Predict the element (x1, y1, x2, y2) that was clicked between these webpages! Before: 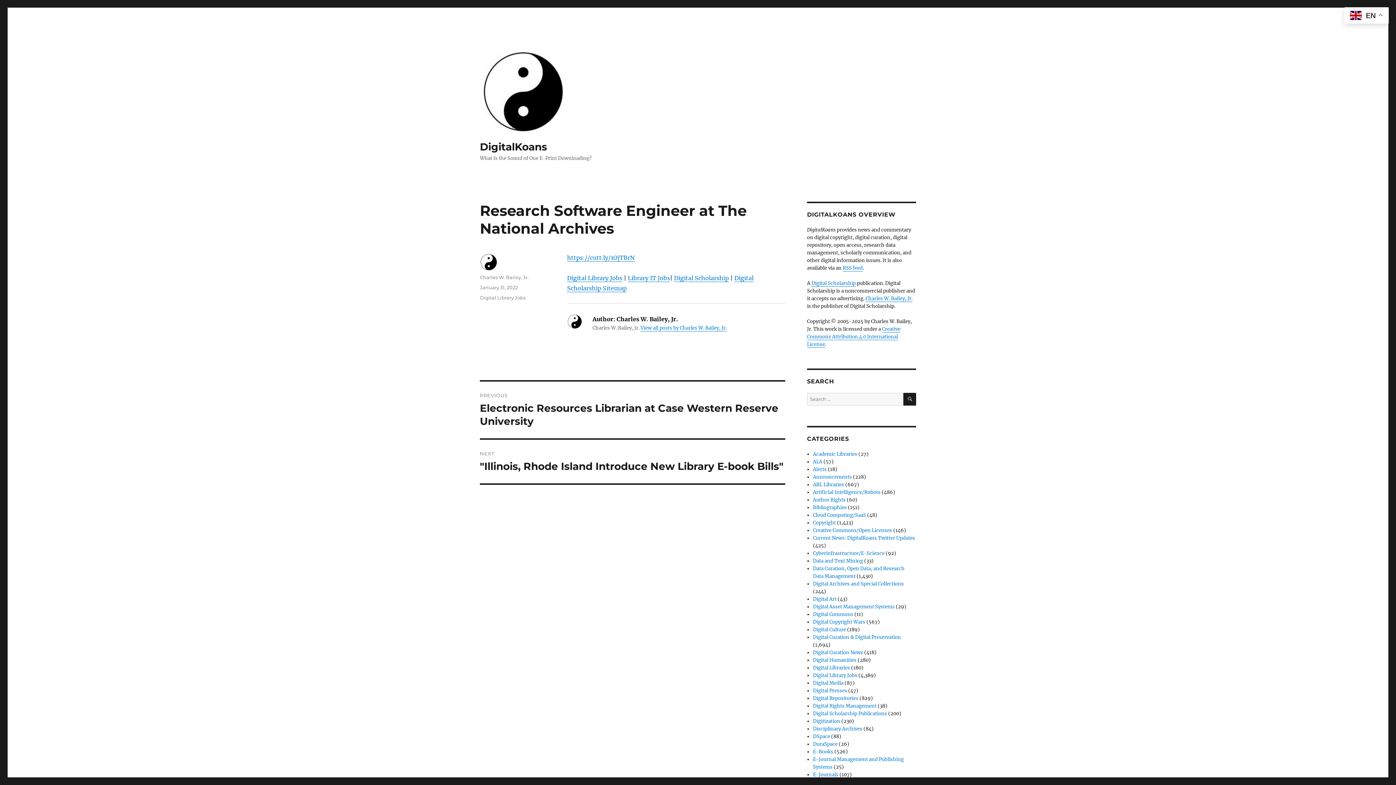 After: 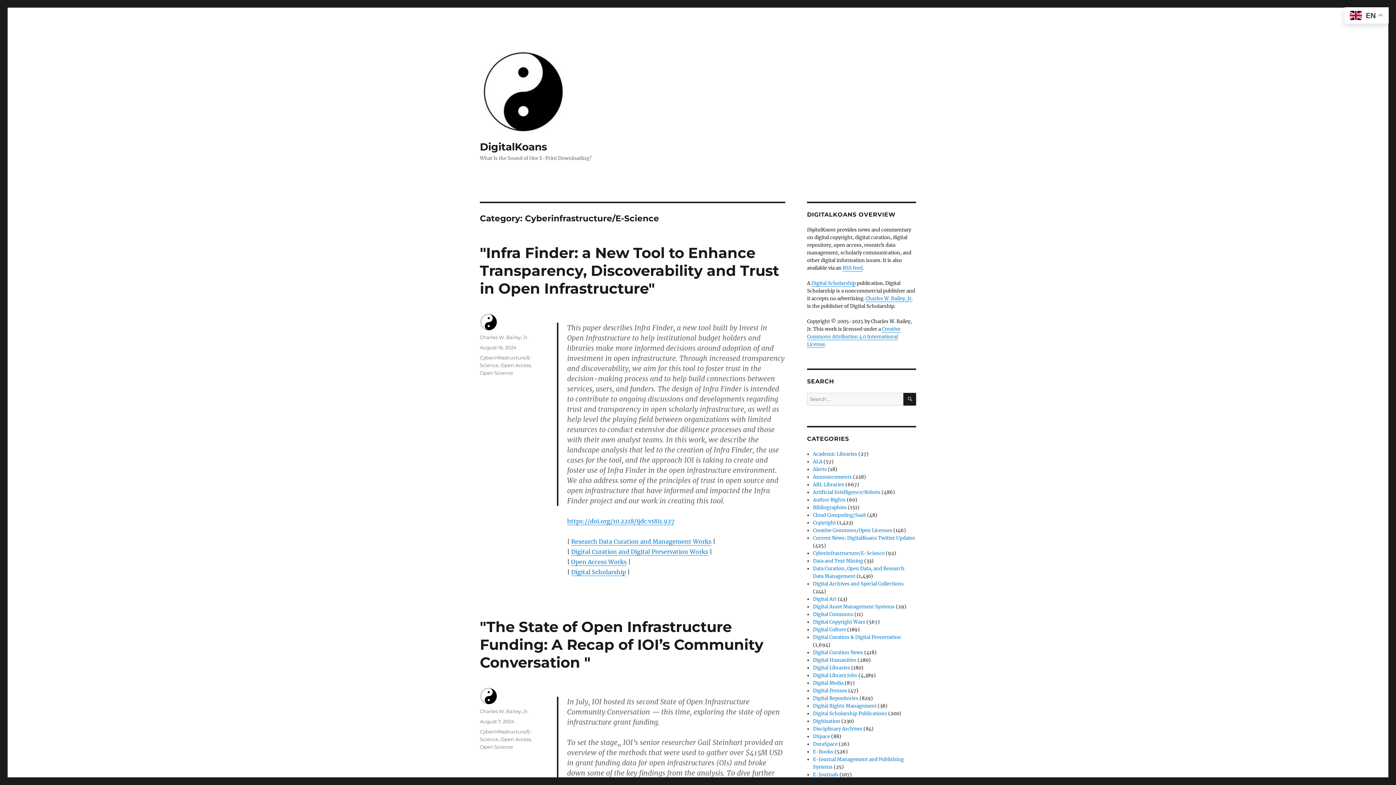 Action: label: Cyberinfrastructure/E-Science bbox: (813, 550, 884, 556)